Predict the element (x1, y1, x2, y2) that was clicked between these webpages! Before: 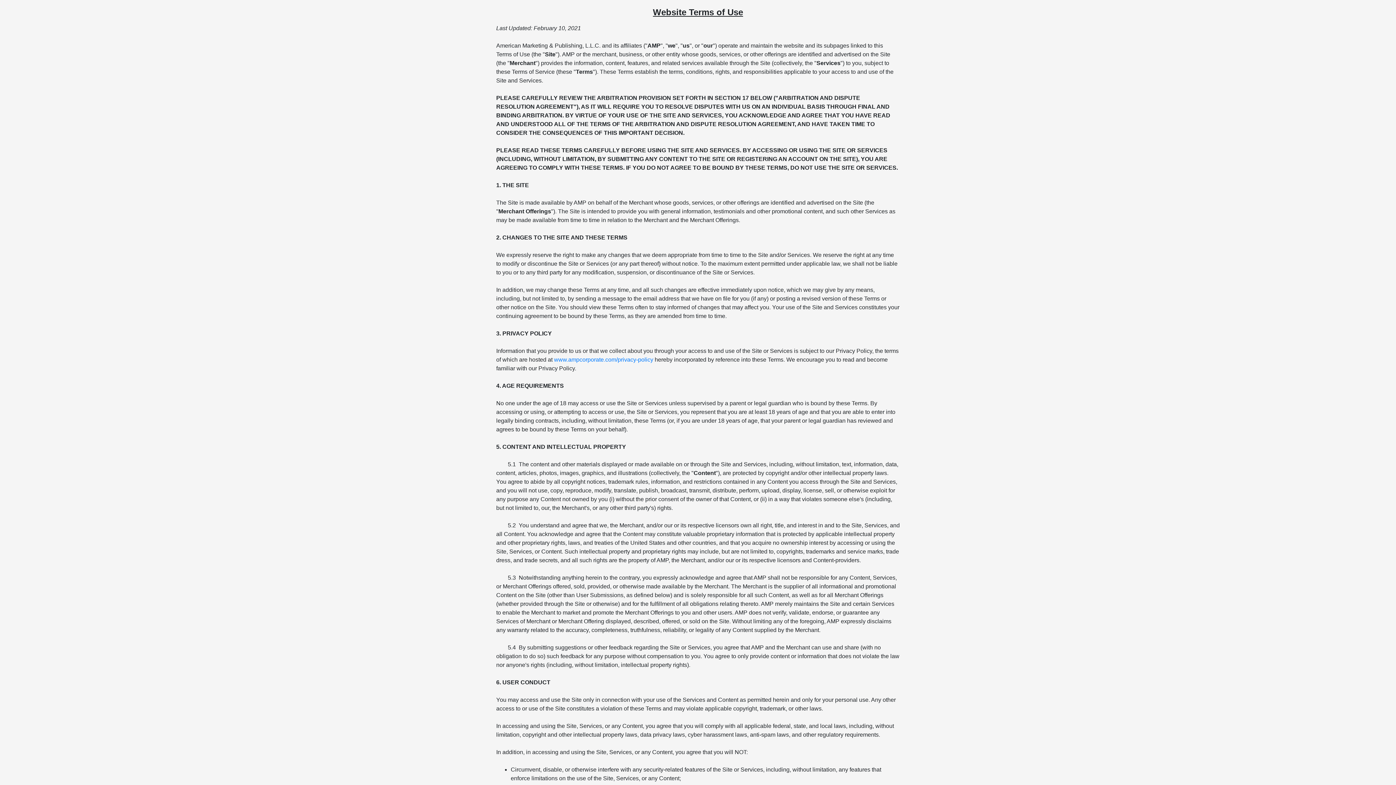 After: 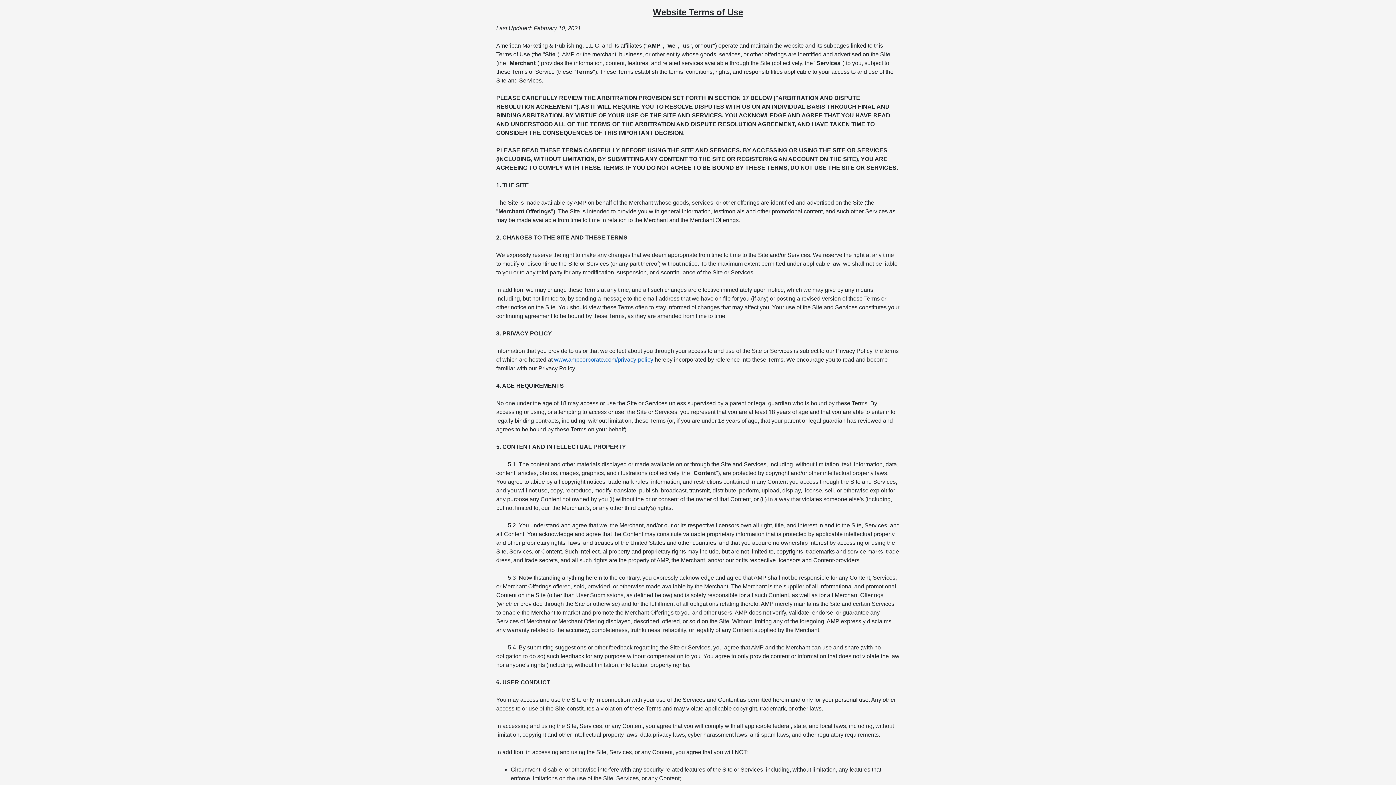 Action: bbox: (554, 356, 653, 362) label: www.ampcorporate.com/privacy-policy